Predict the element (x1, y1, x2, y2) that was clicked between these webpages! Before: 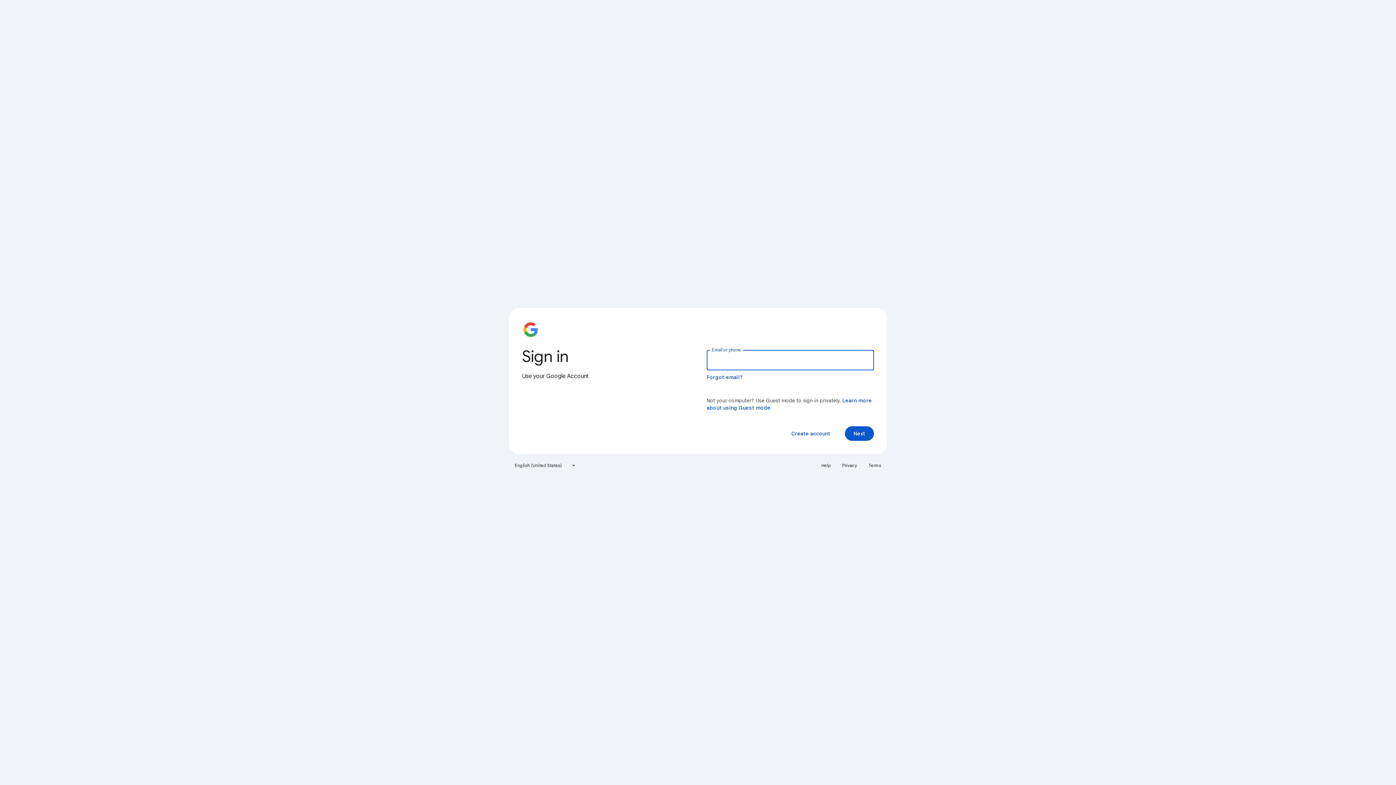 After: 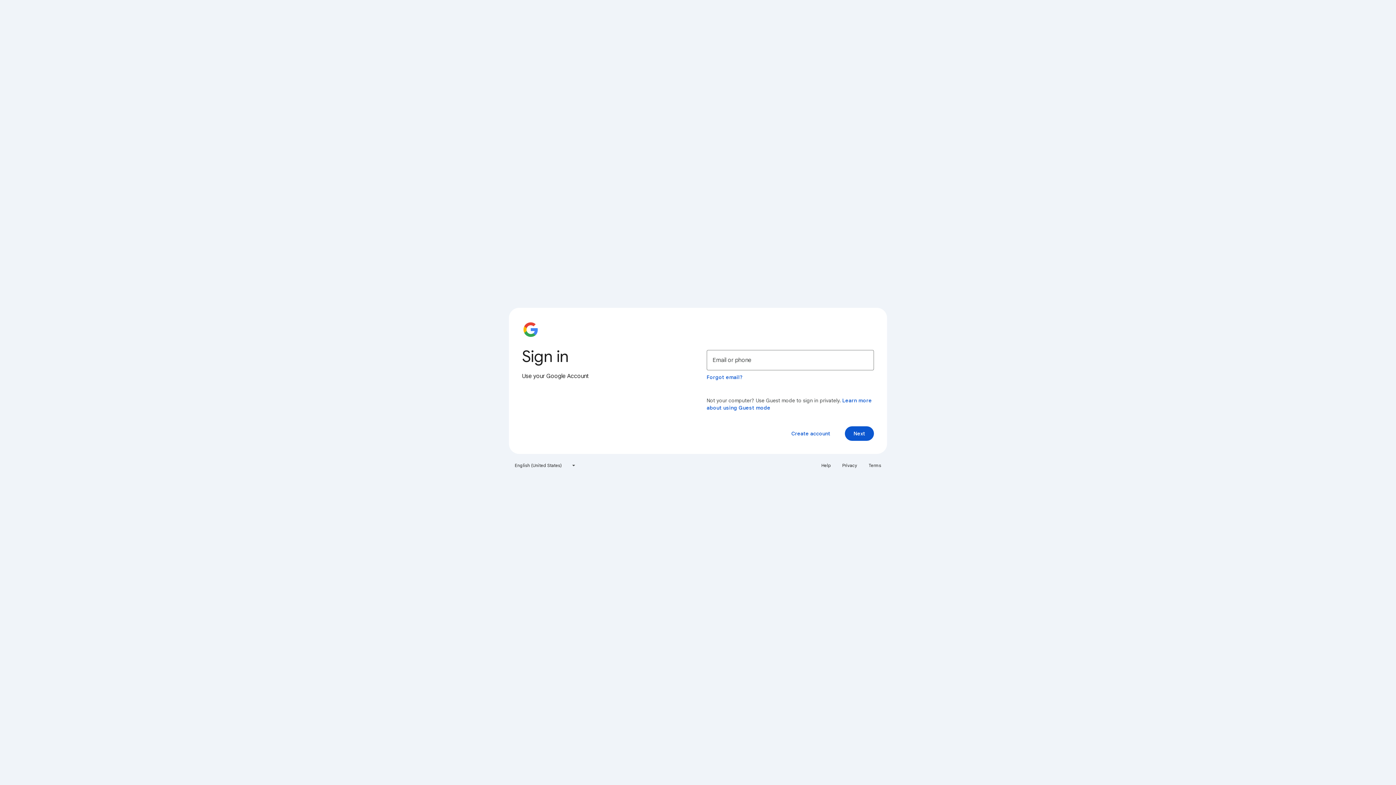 Action: label: Privacy bbox: (838, 460, 861, 471)